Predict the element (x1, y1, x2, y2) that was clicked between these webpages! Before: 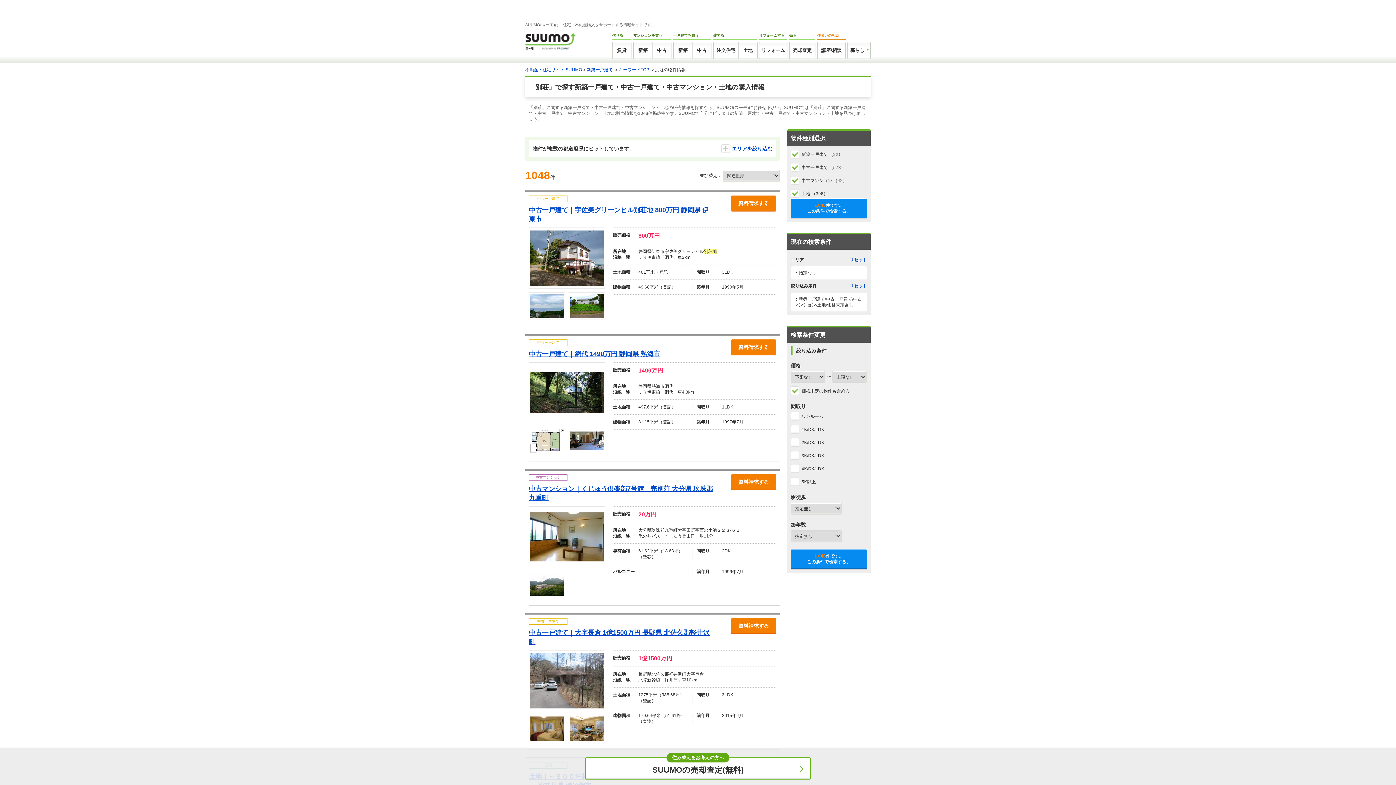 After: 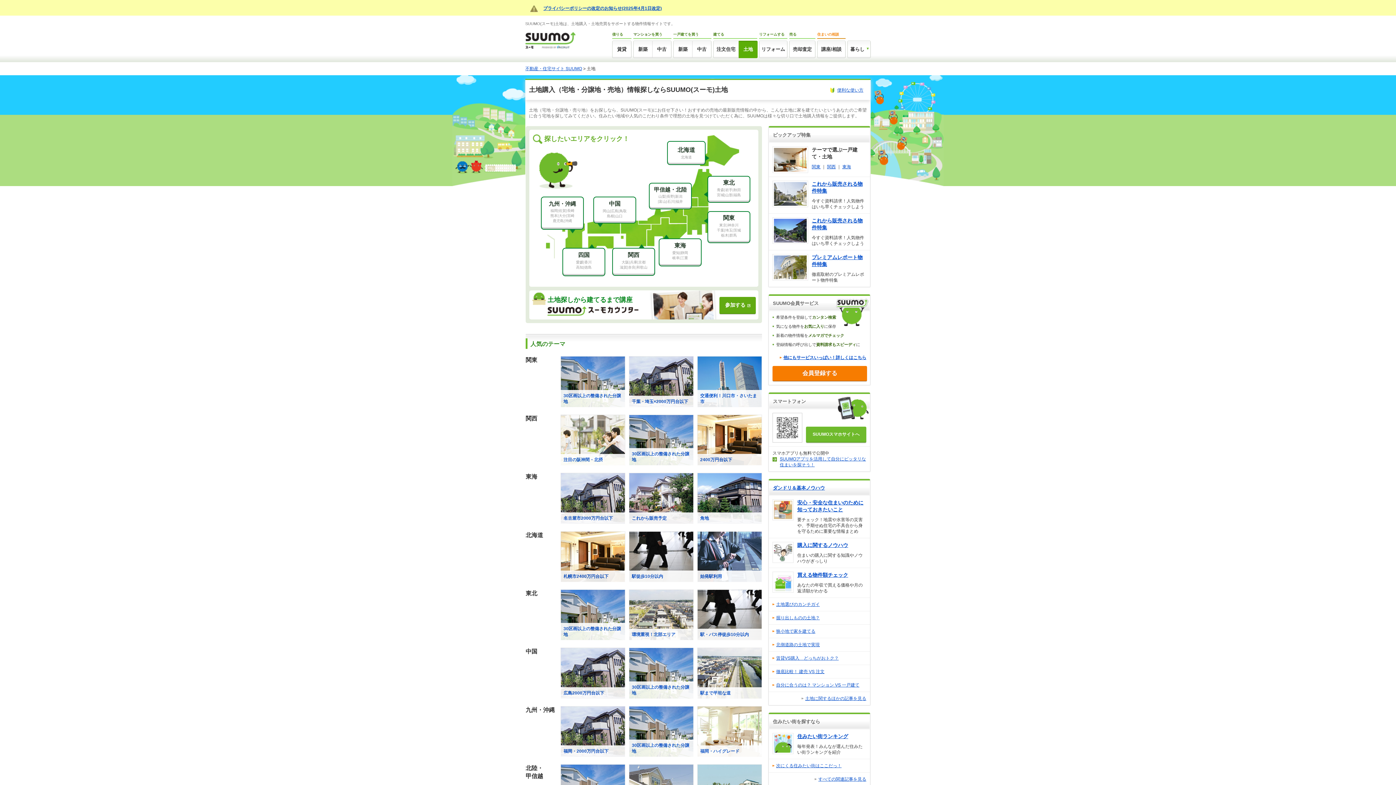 Action: bbox: (738, 41, 757, 59) label: 土地